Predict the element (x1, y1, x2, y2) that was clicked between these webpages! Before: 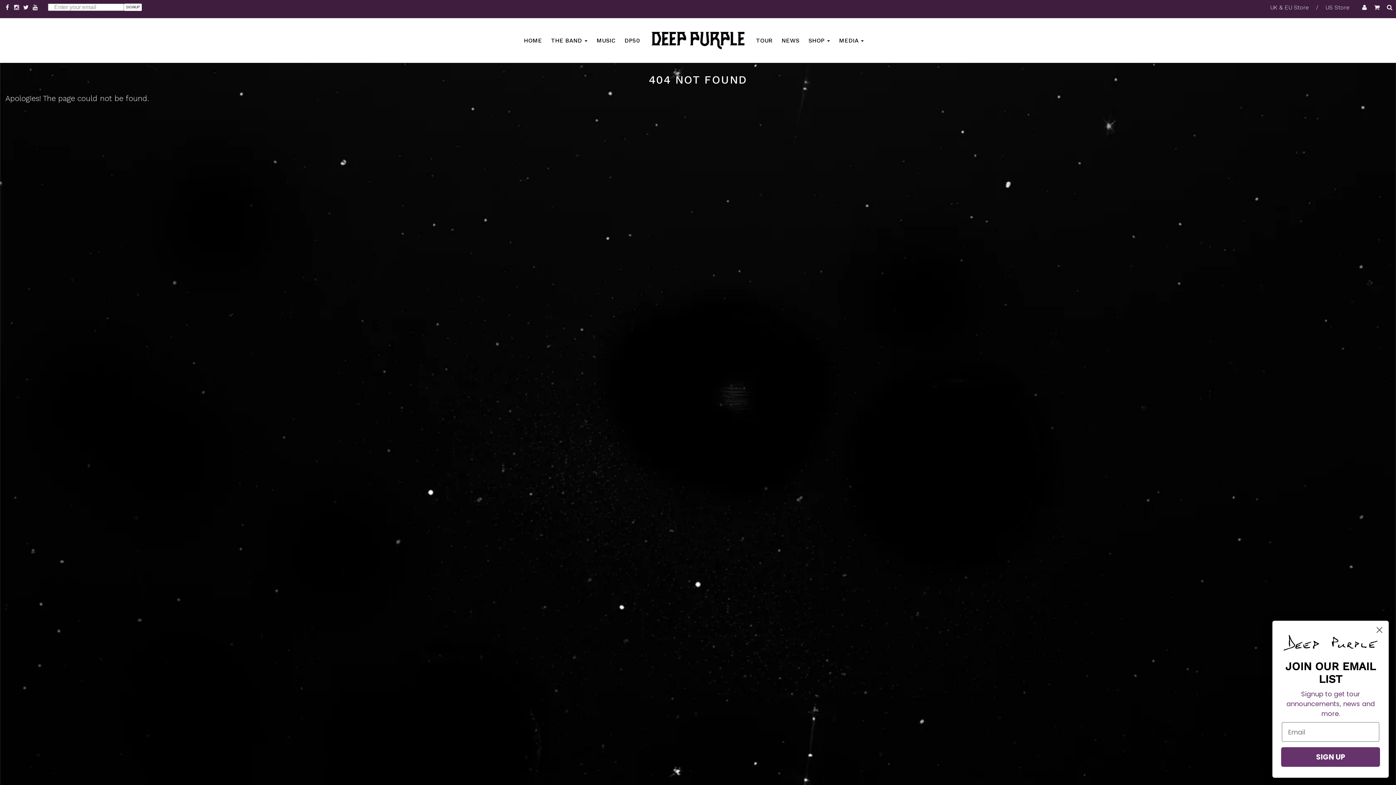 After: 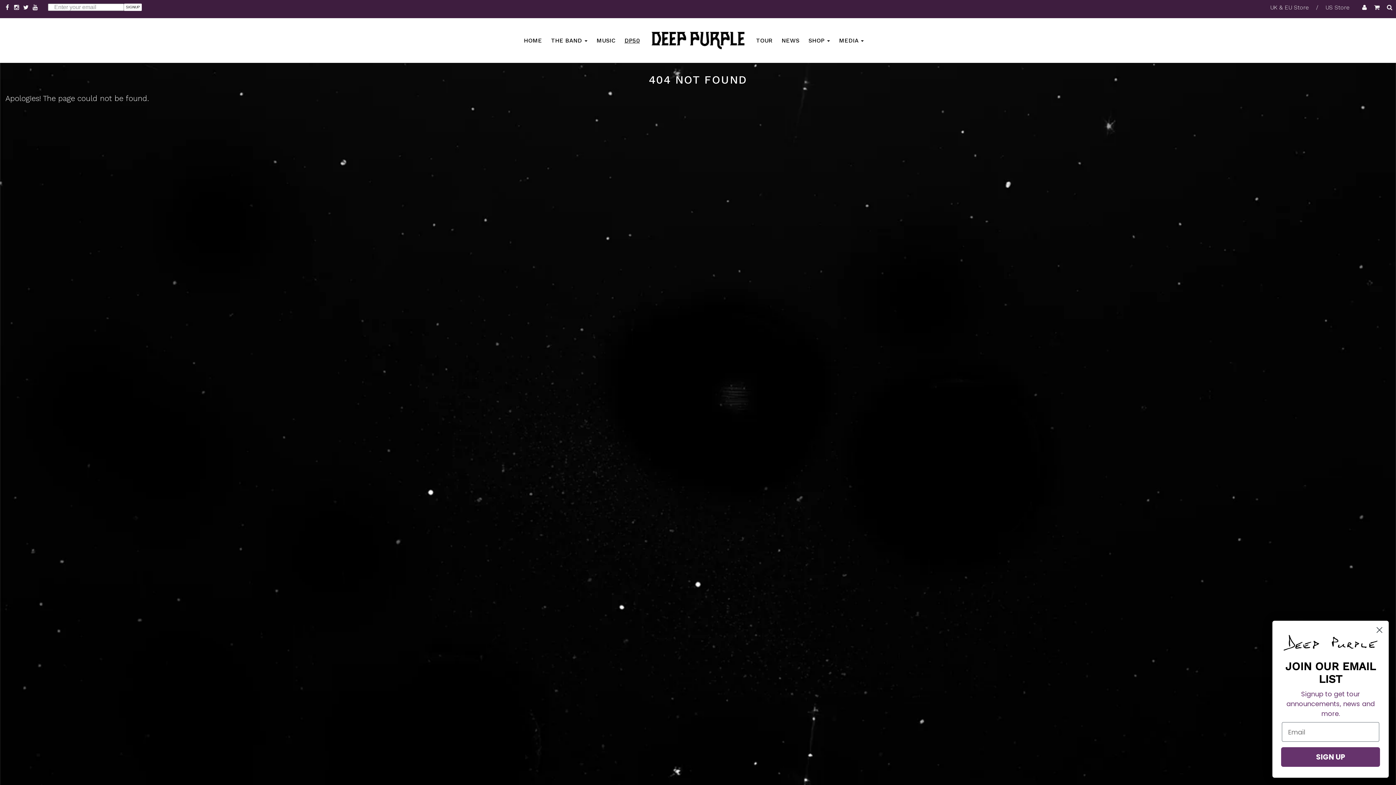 Action: bbox: (624, 36, 640, 43) label: DP50